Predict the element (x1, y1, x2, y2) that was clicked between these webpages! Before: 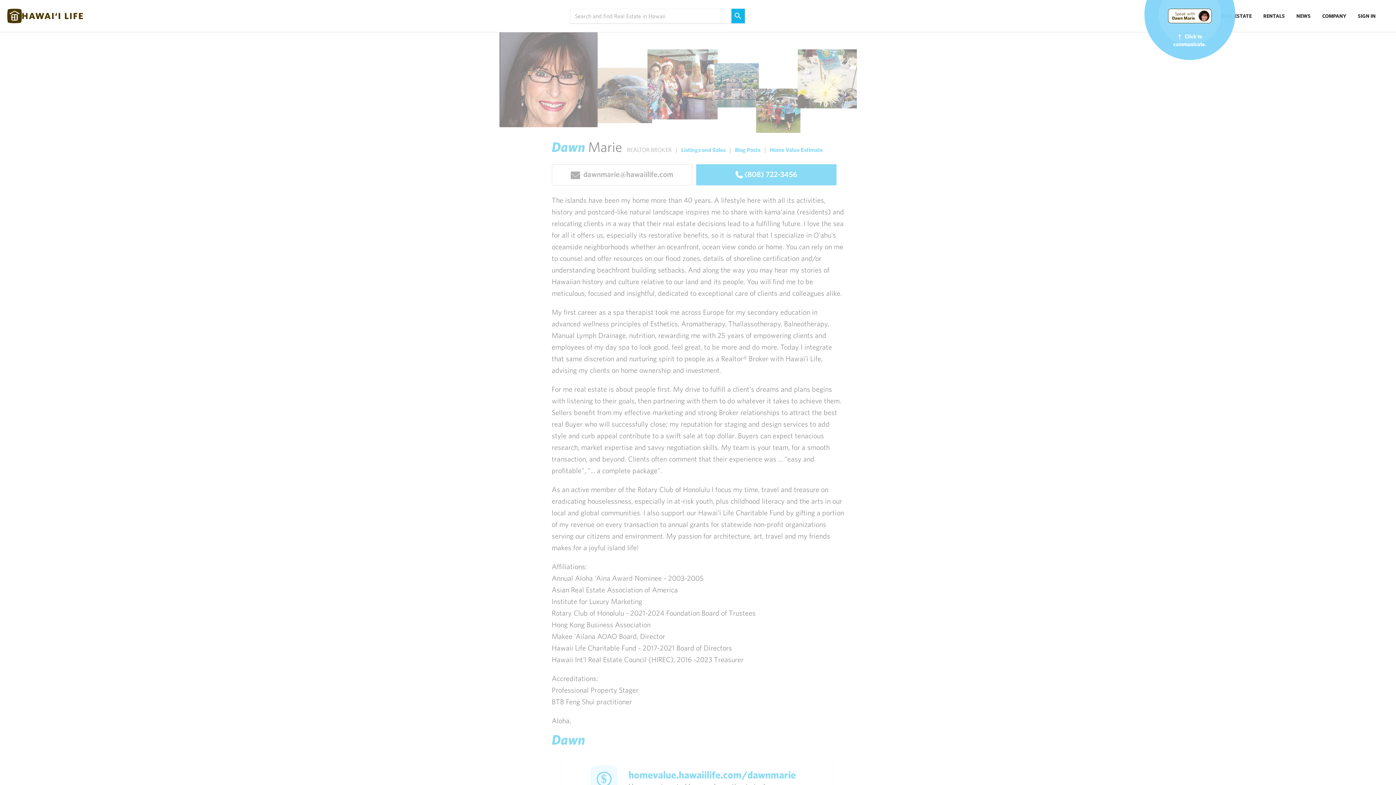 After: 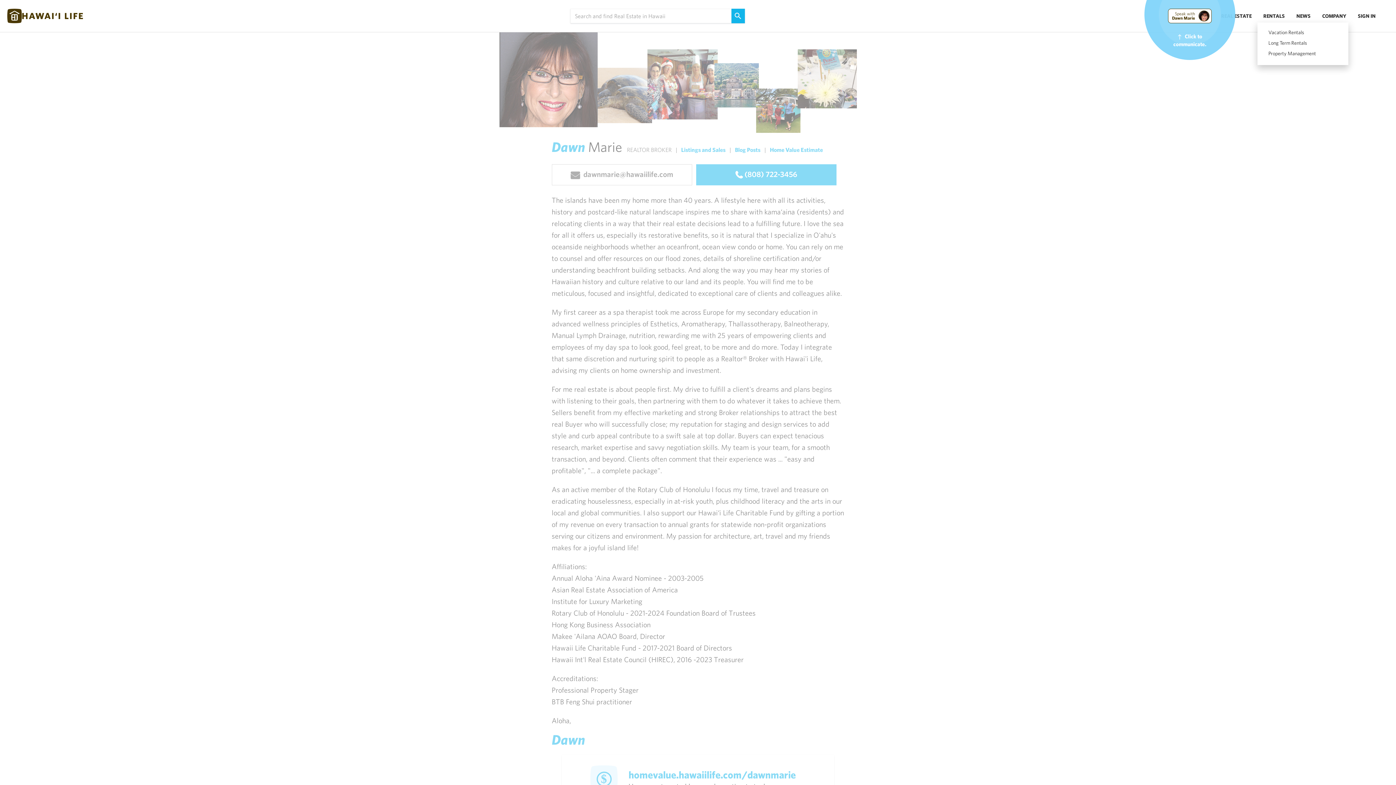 Action: bbox: (1257, 7, 1290, 24) label: RENTALS